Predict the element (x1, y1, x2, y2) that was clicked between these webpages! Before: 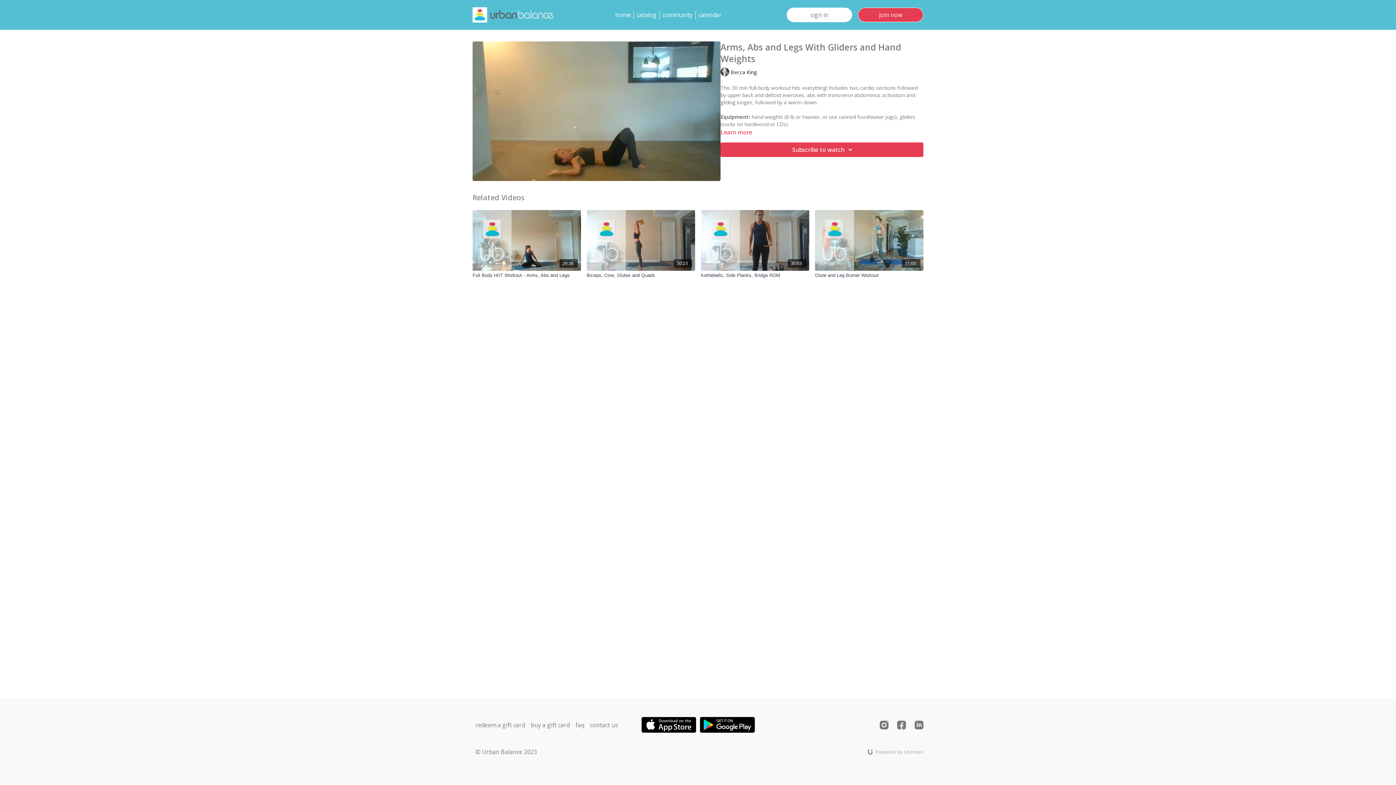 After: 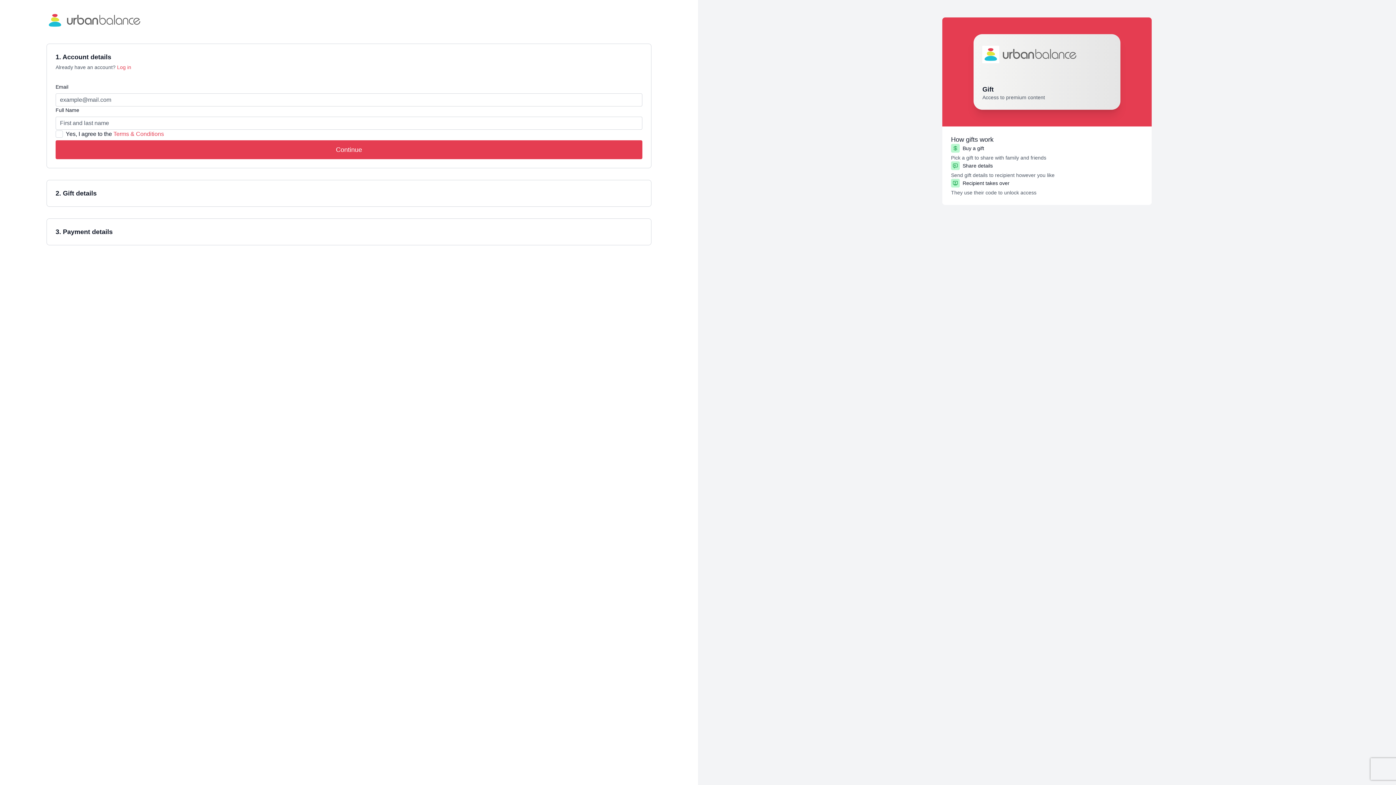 Action: label: buy a gift card bbox: (528, 718, 572, 732)